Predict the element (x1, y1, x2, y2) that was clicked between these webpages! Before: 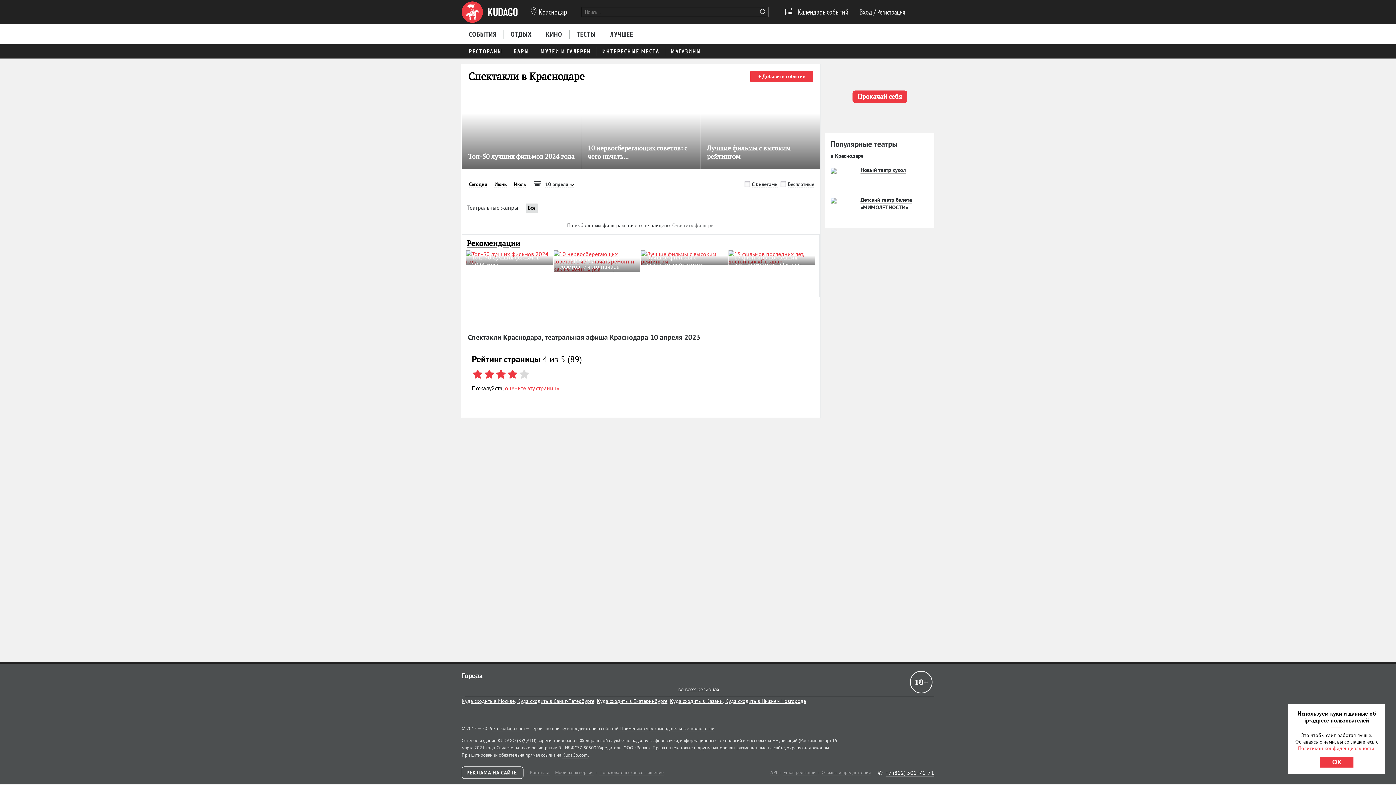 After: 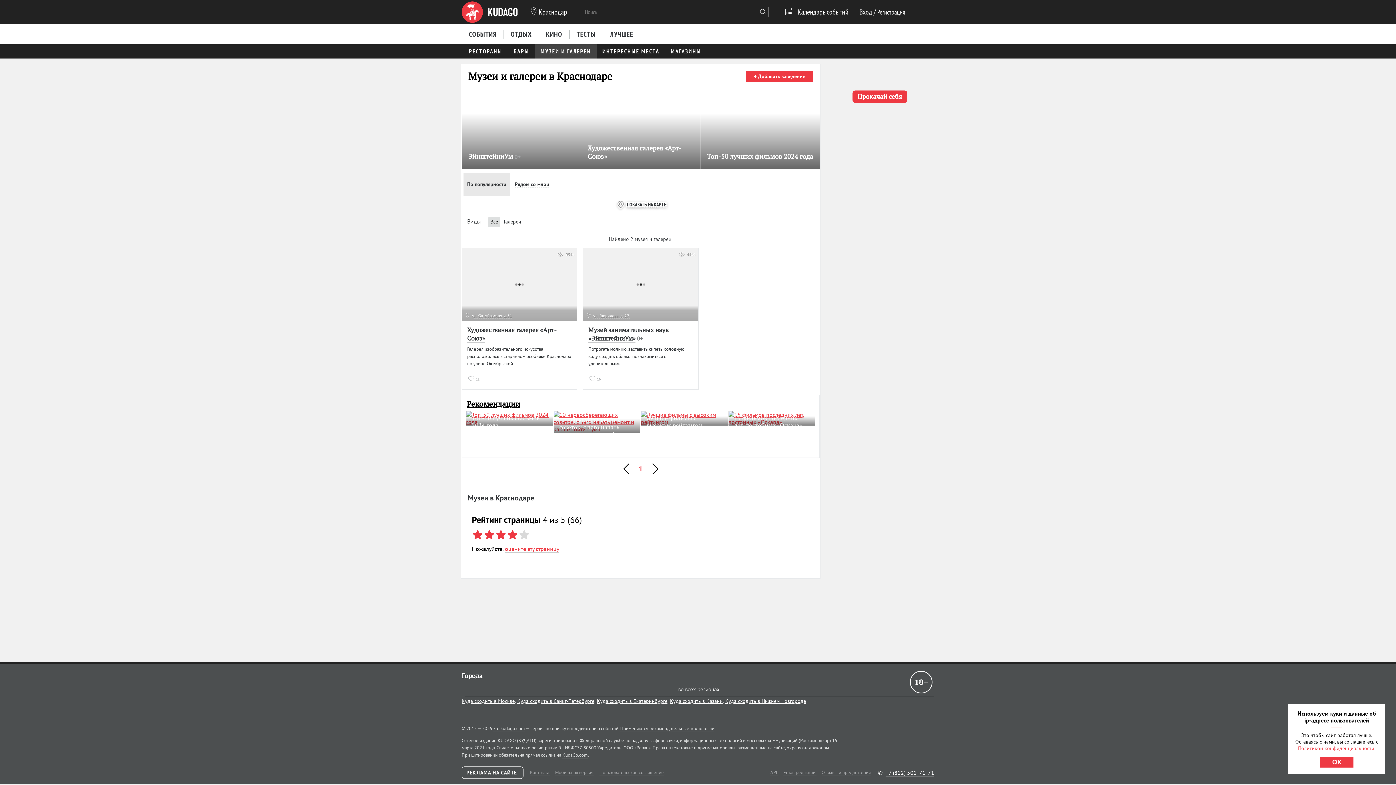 Action: label: МУЗЕИ И ГАЛЕРЕИ bbox: (534, 43, 597, 58)